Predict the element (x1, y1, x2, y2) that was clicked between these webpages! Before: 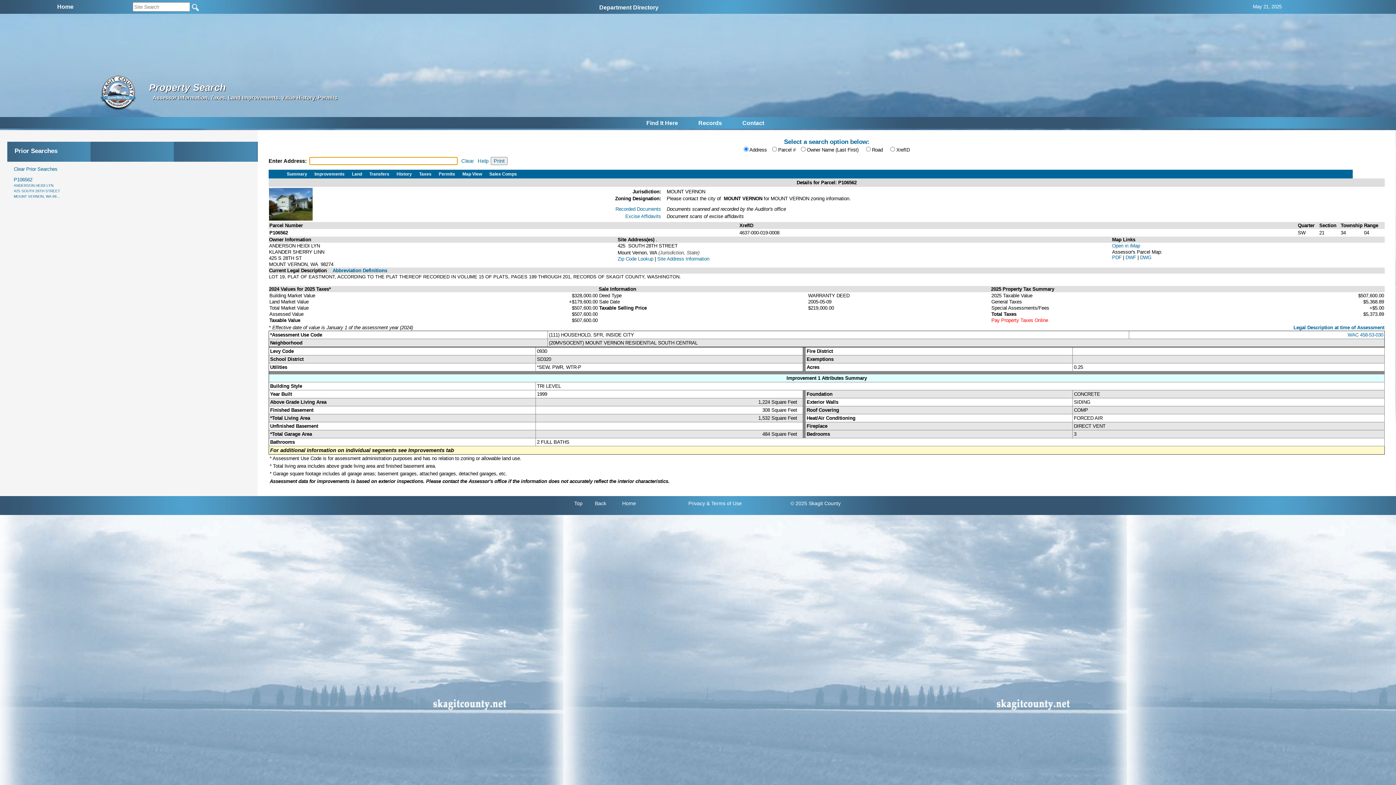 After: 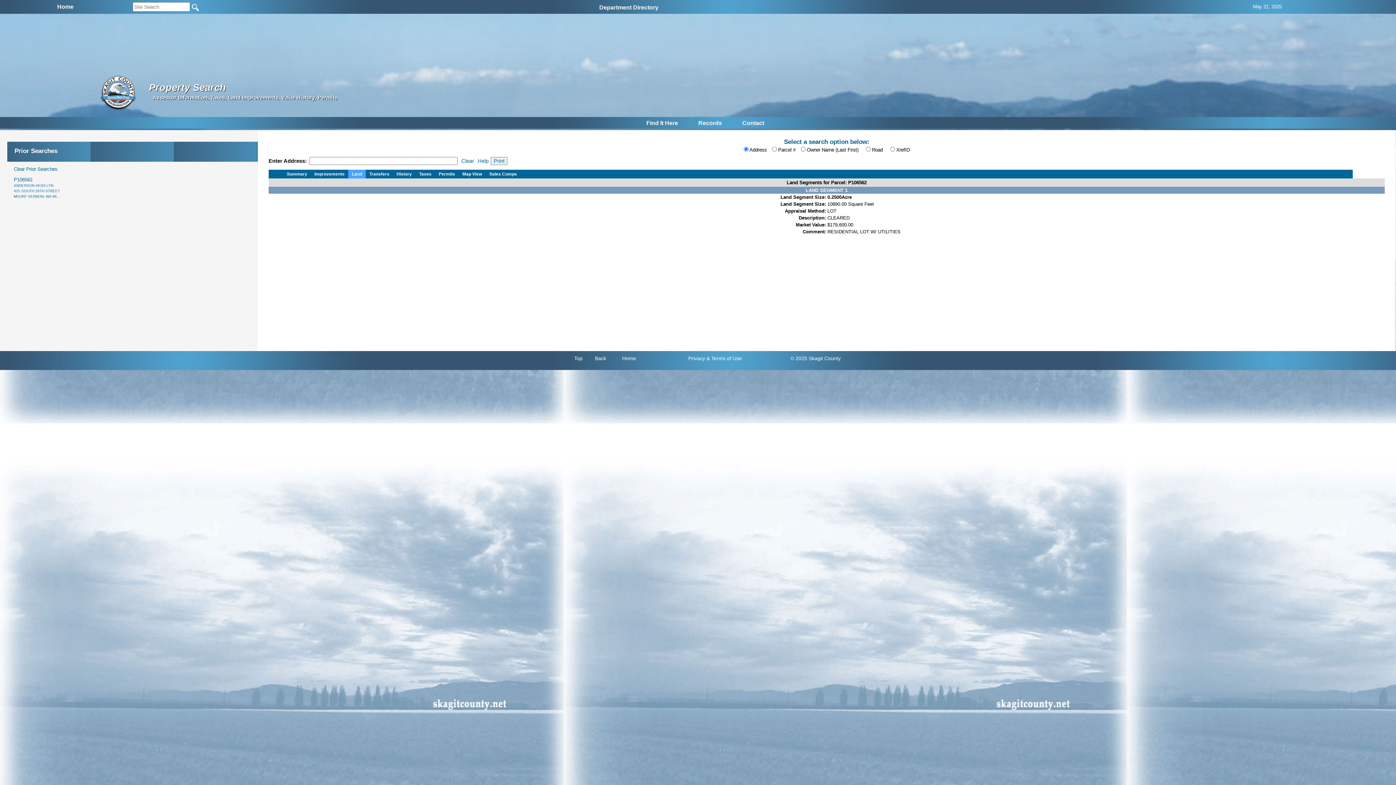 Action: bbox: (348, 169, 365, 178) label: Land